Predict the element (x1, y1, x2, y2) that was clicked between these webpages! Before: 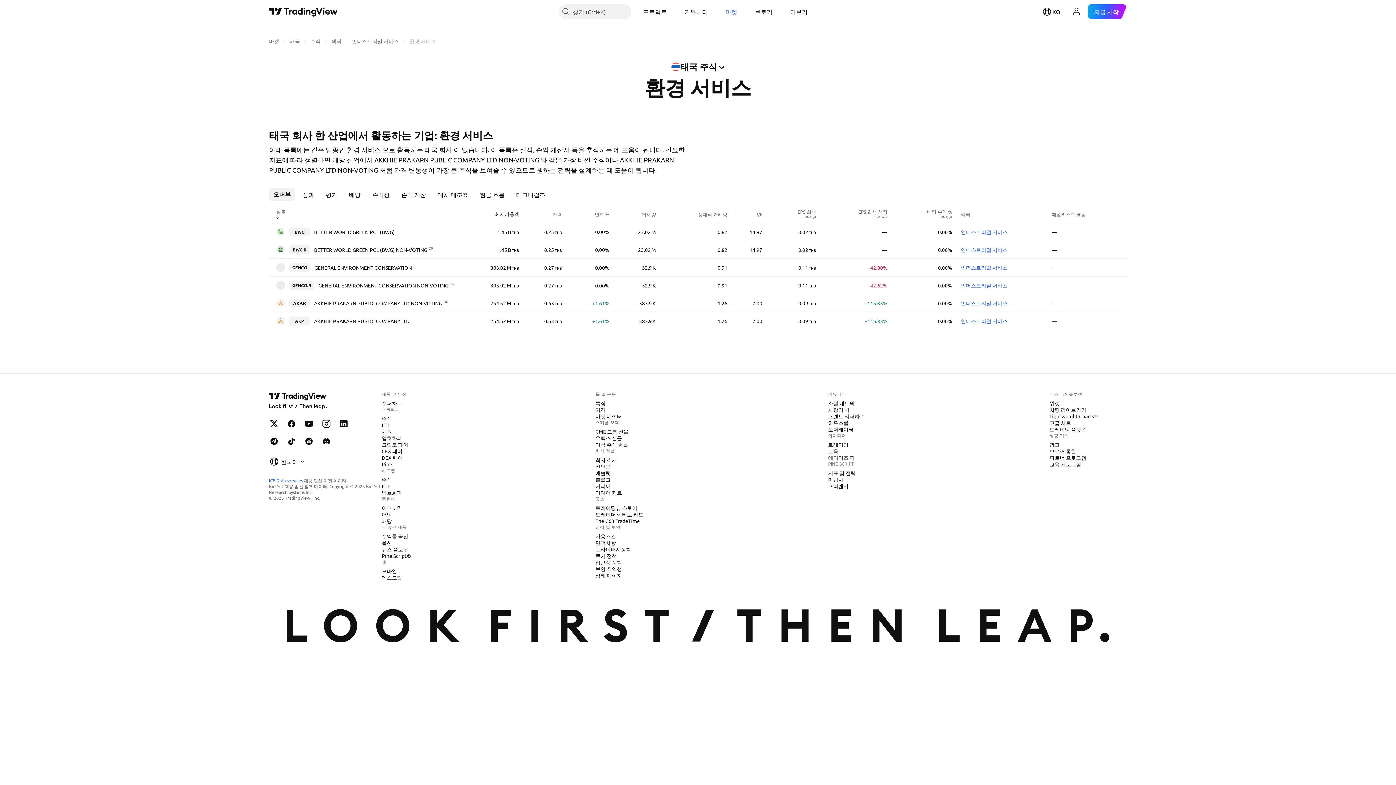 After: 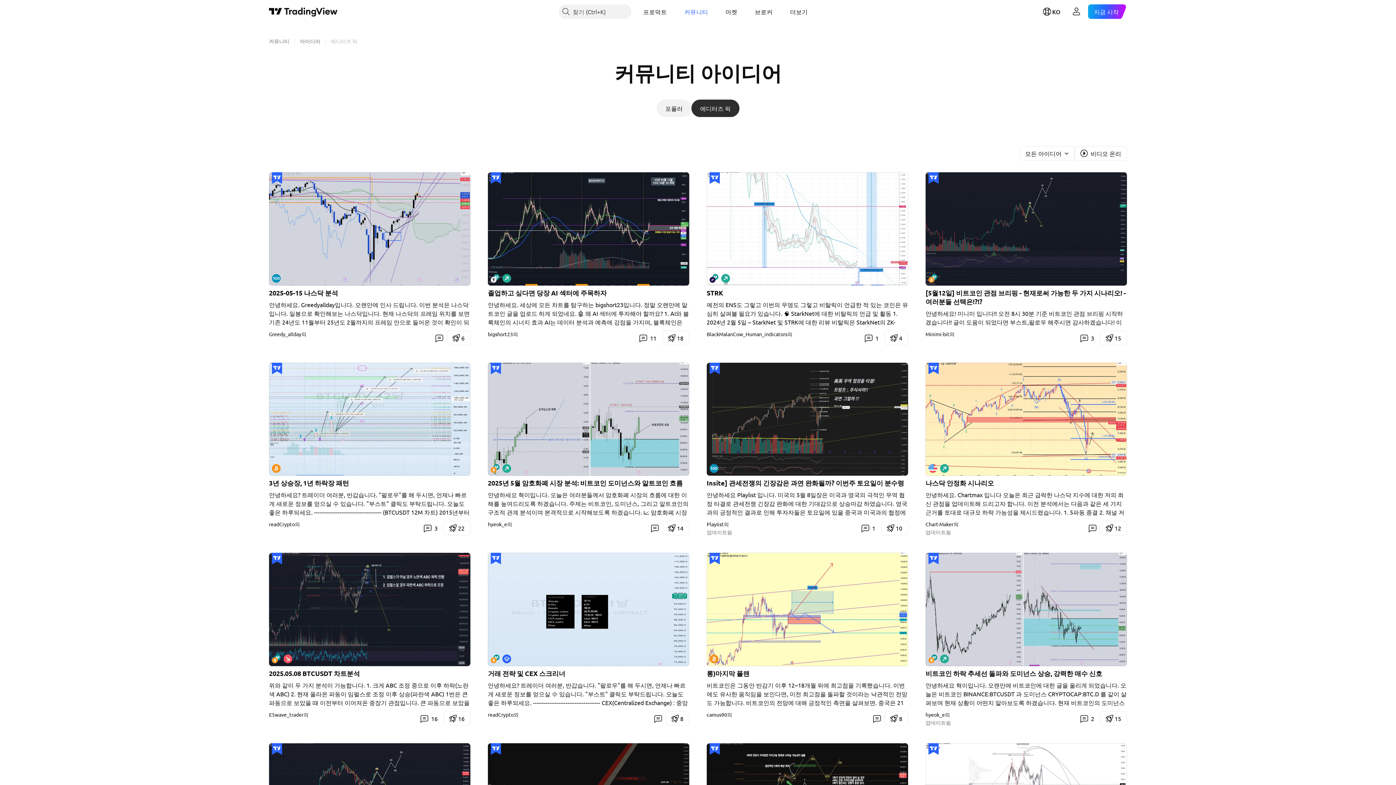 Action: label: 에디터즈 픽 bbox: (825, 454, 857, 461)